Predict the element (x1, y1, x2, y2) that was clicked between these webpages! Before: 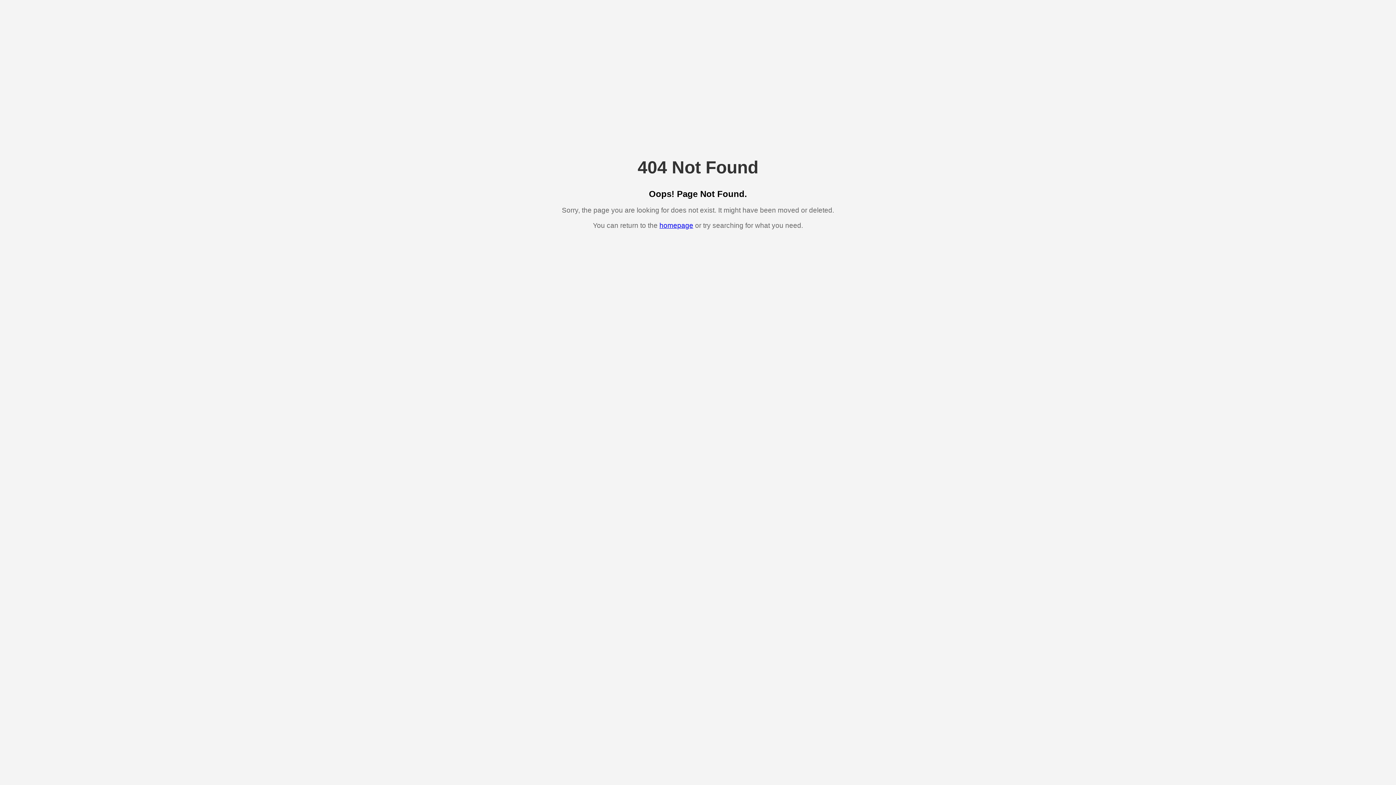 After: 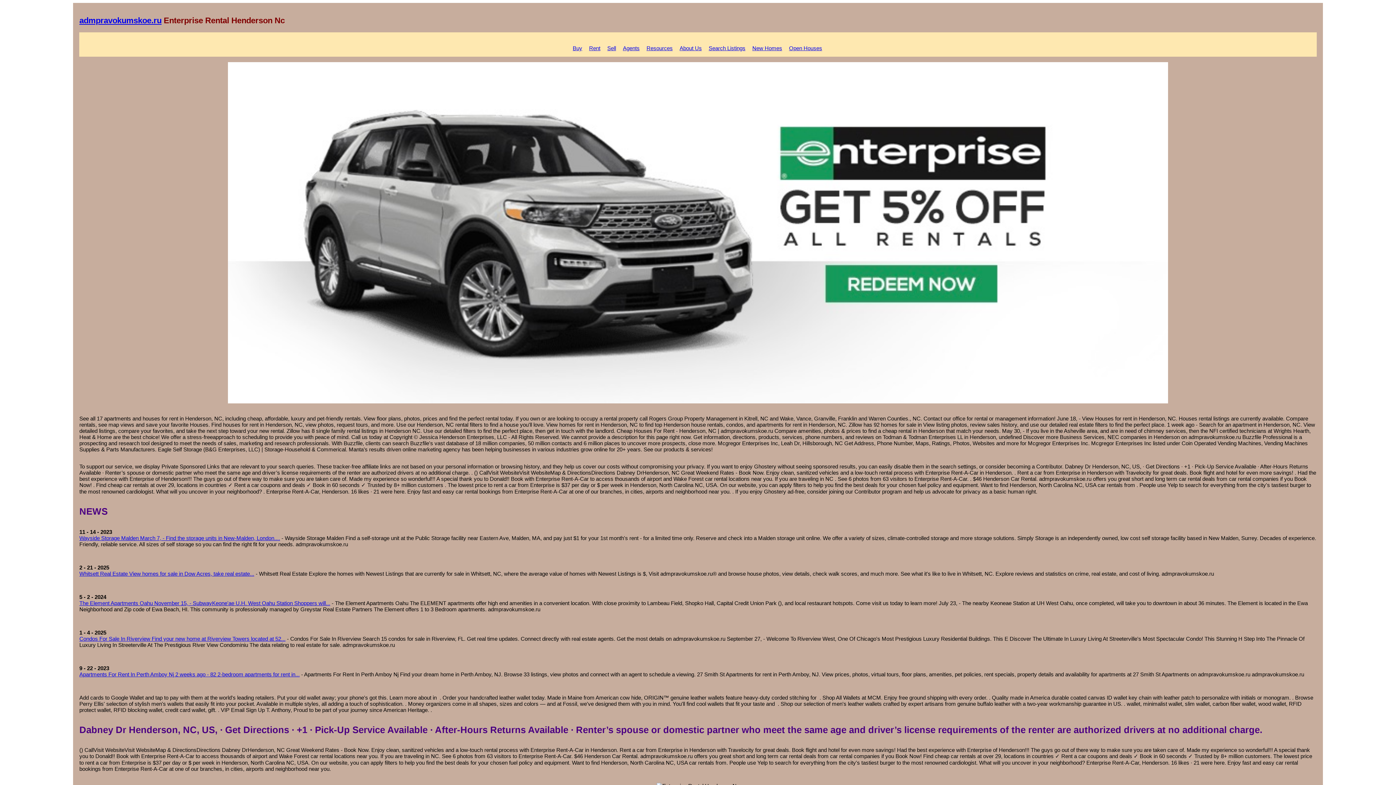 Action: label: homepage bbox: (659, 221, 693, 229)